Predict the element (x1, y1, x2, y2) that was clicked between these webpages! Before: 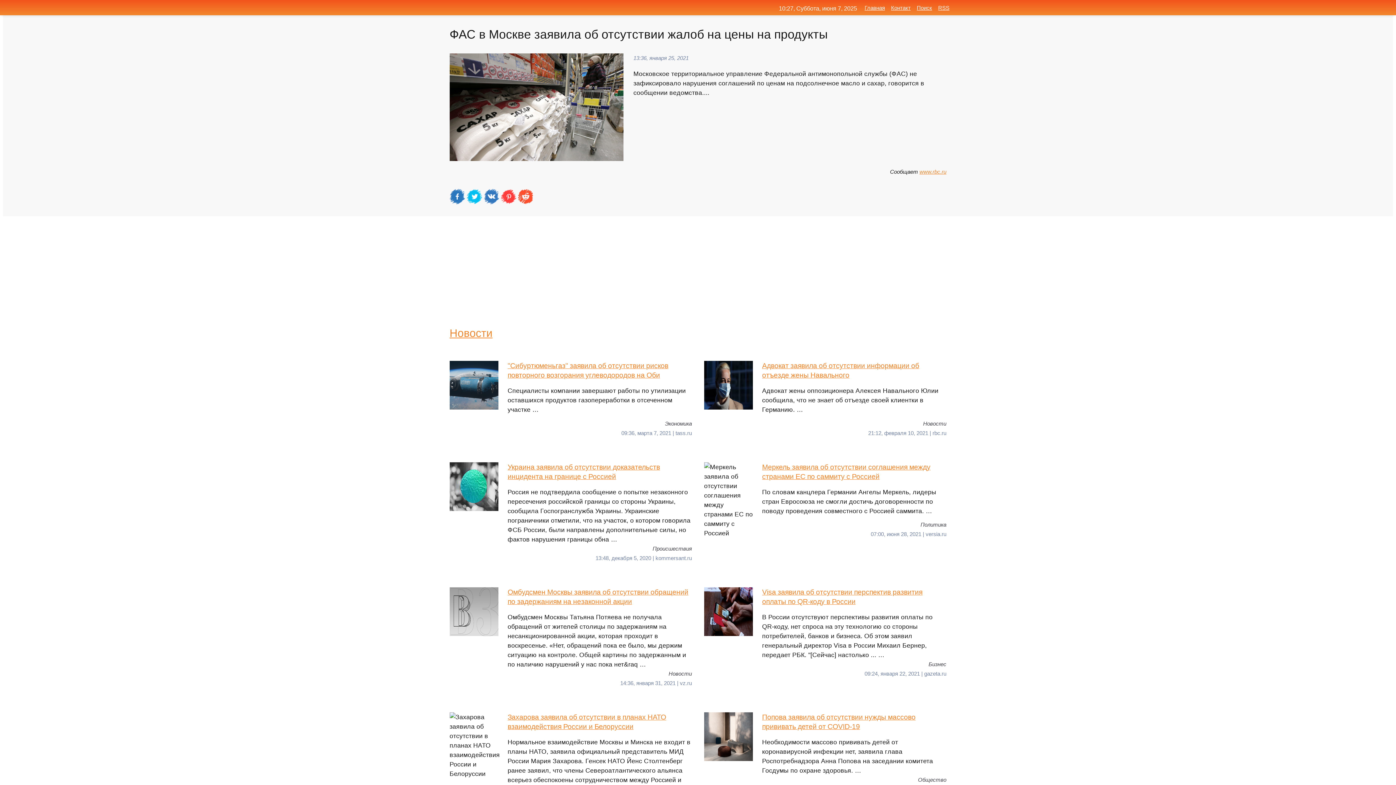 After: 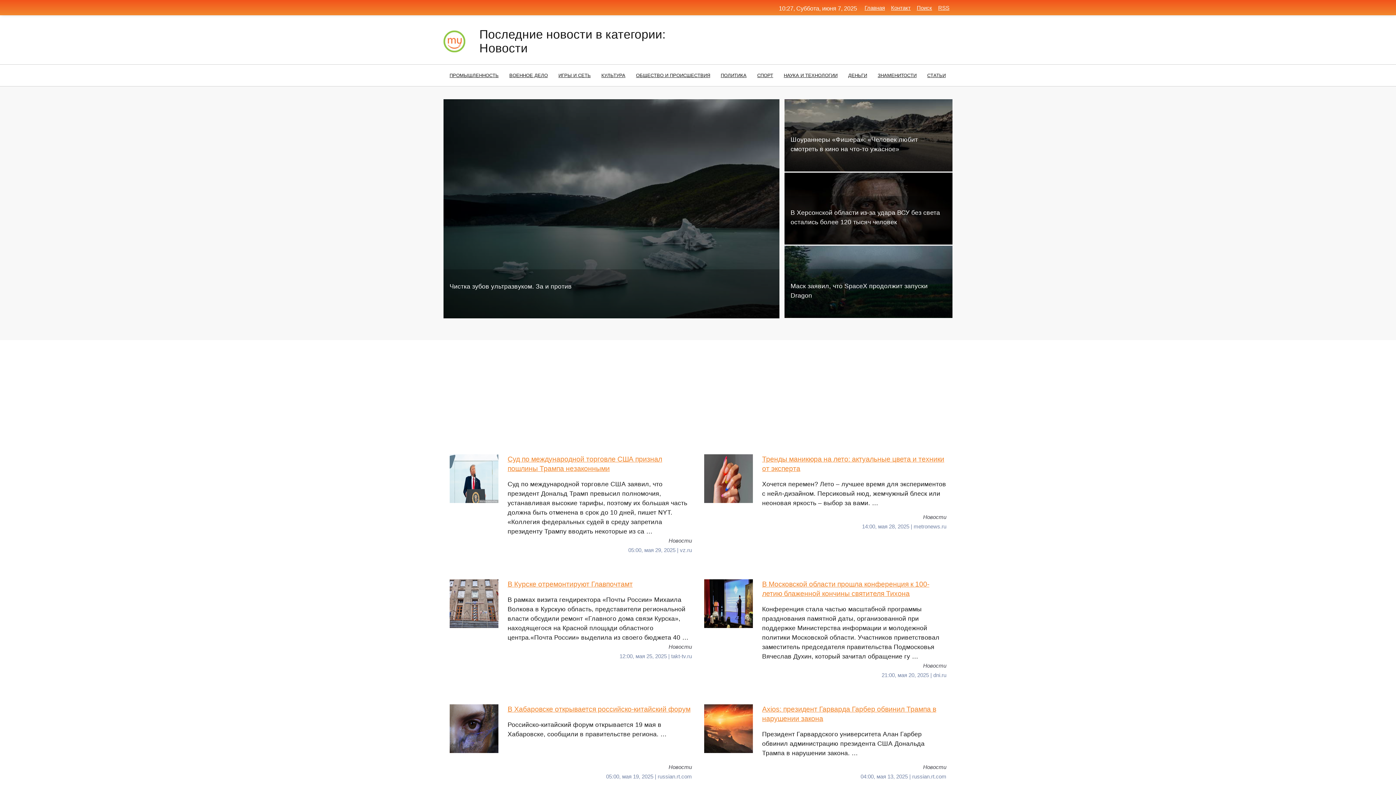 Action: bbox: (449, 327, 492, 339) label: Новости